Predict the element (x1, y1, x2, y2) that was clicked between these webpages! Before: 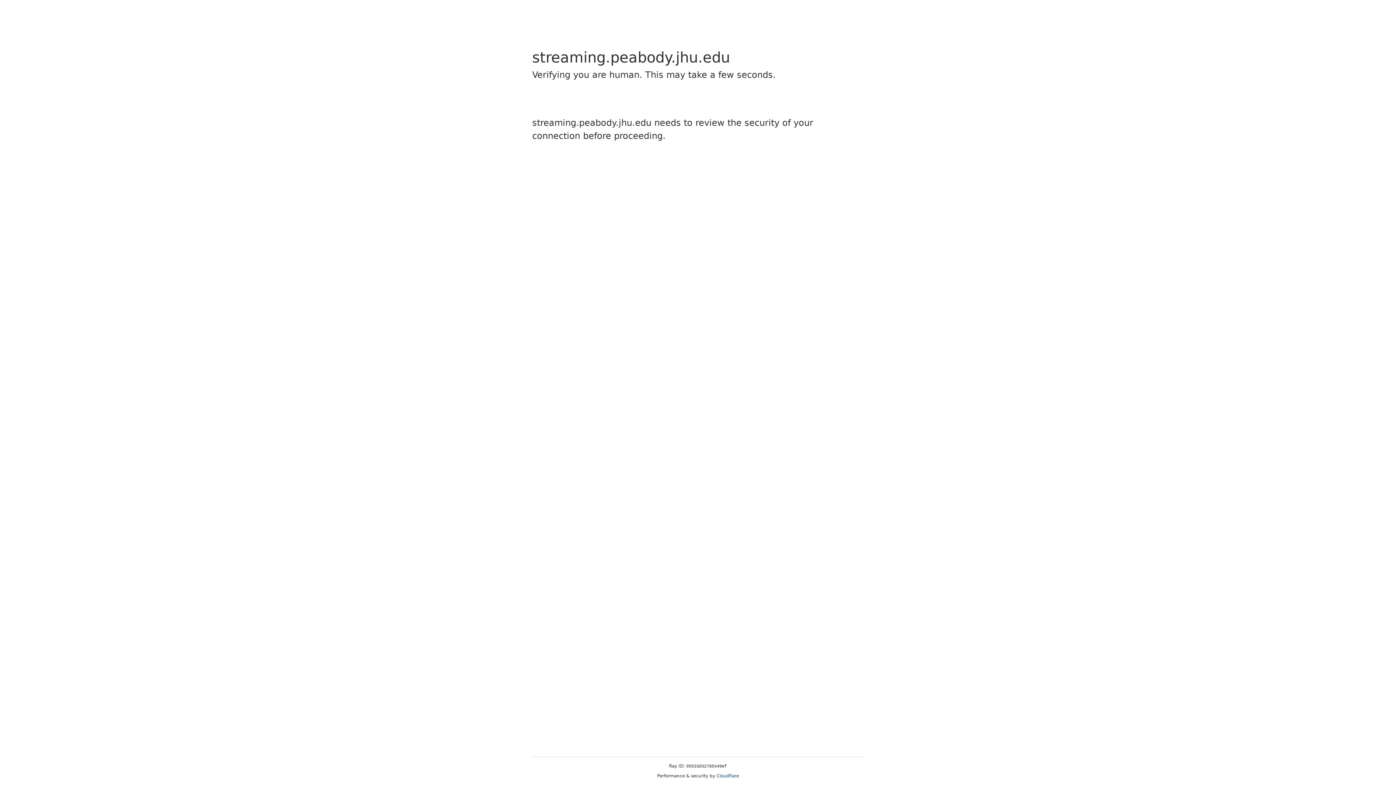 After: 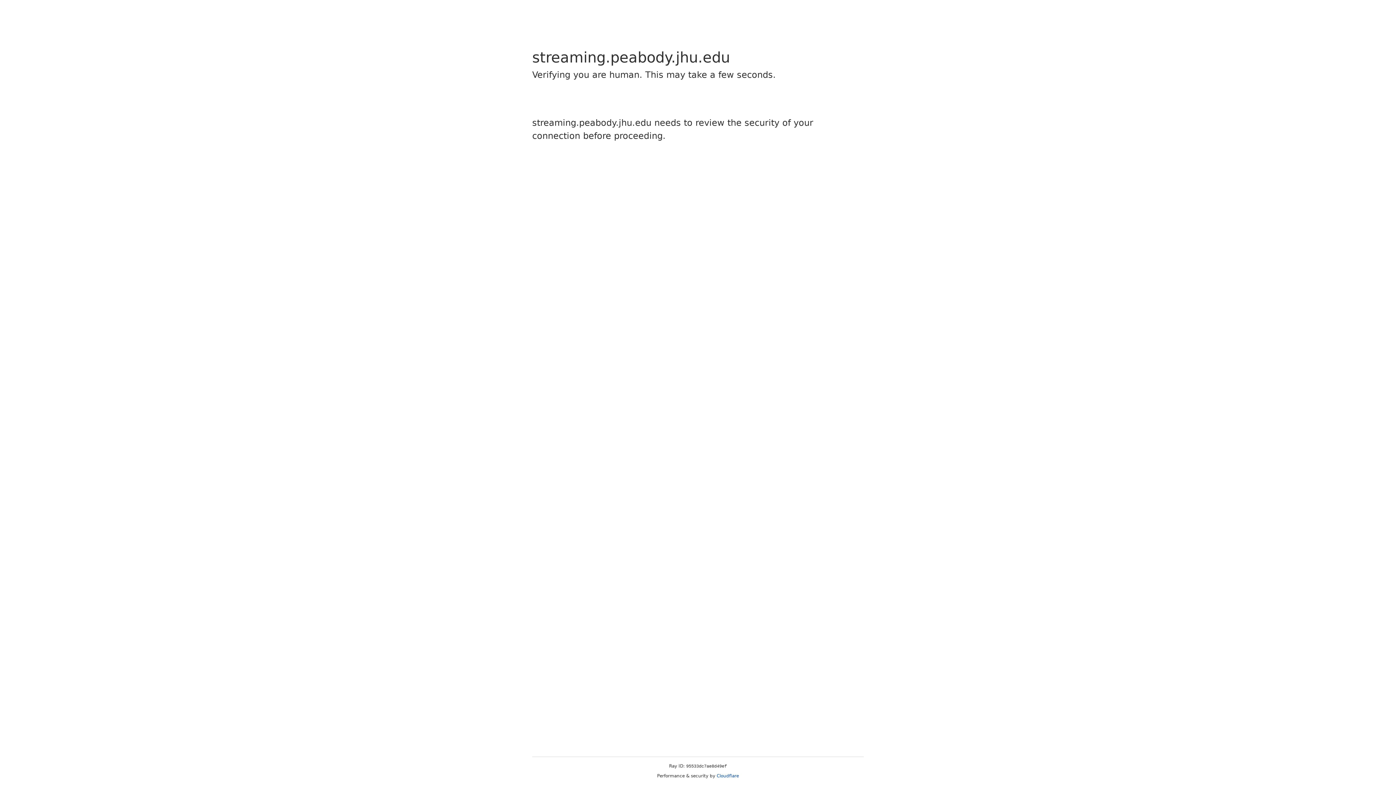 Action: bbox: (716, 773, 739, 778) label: Cloudflare